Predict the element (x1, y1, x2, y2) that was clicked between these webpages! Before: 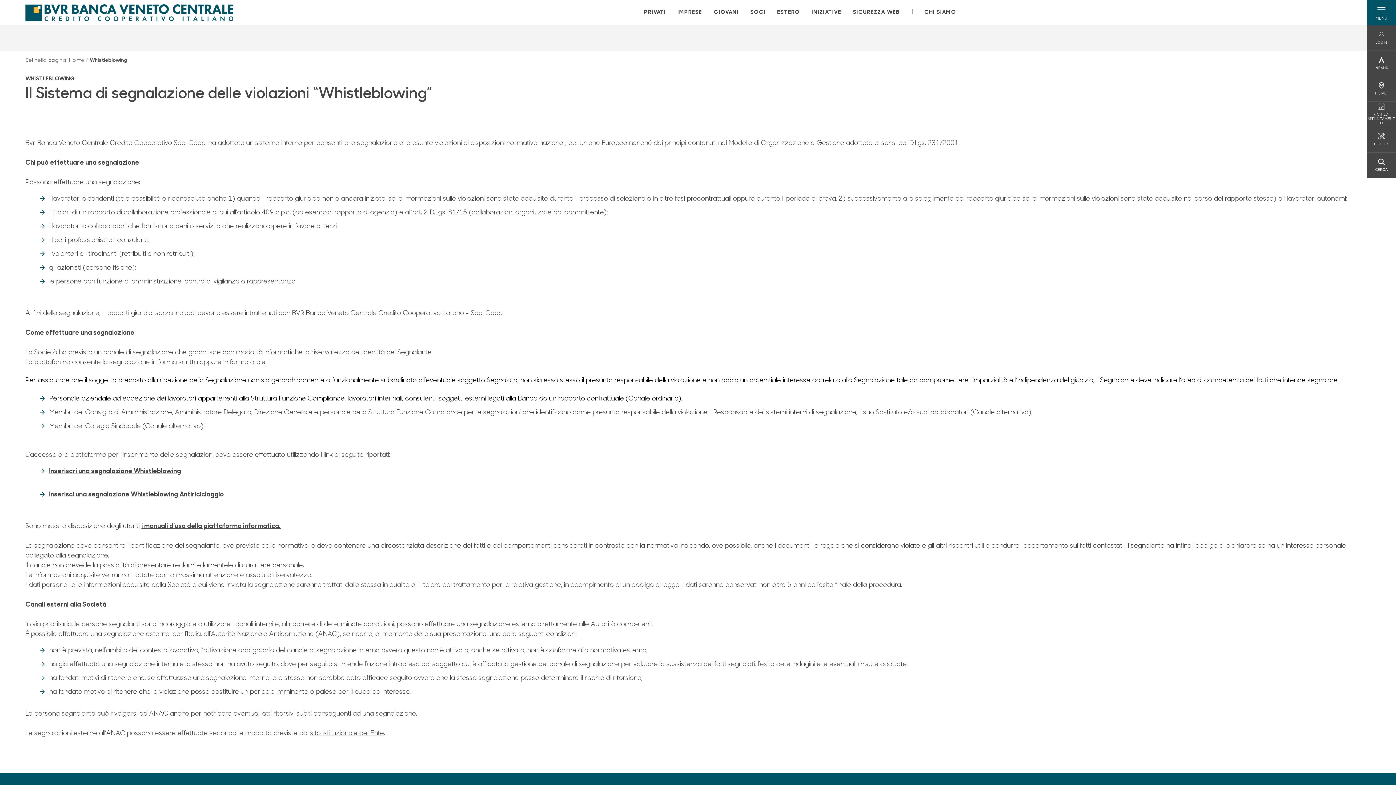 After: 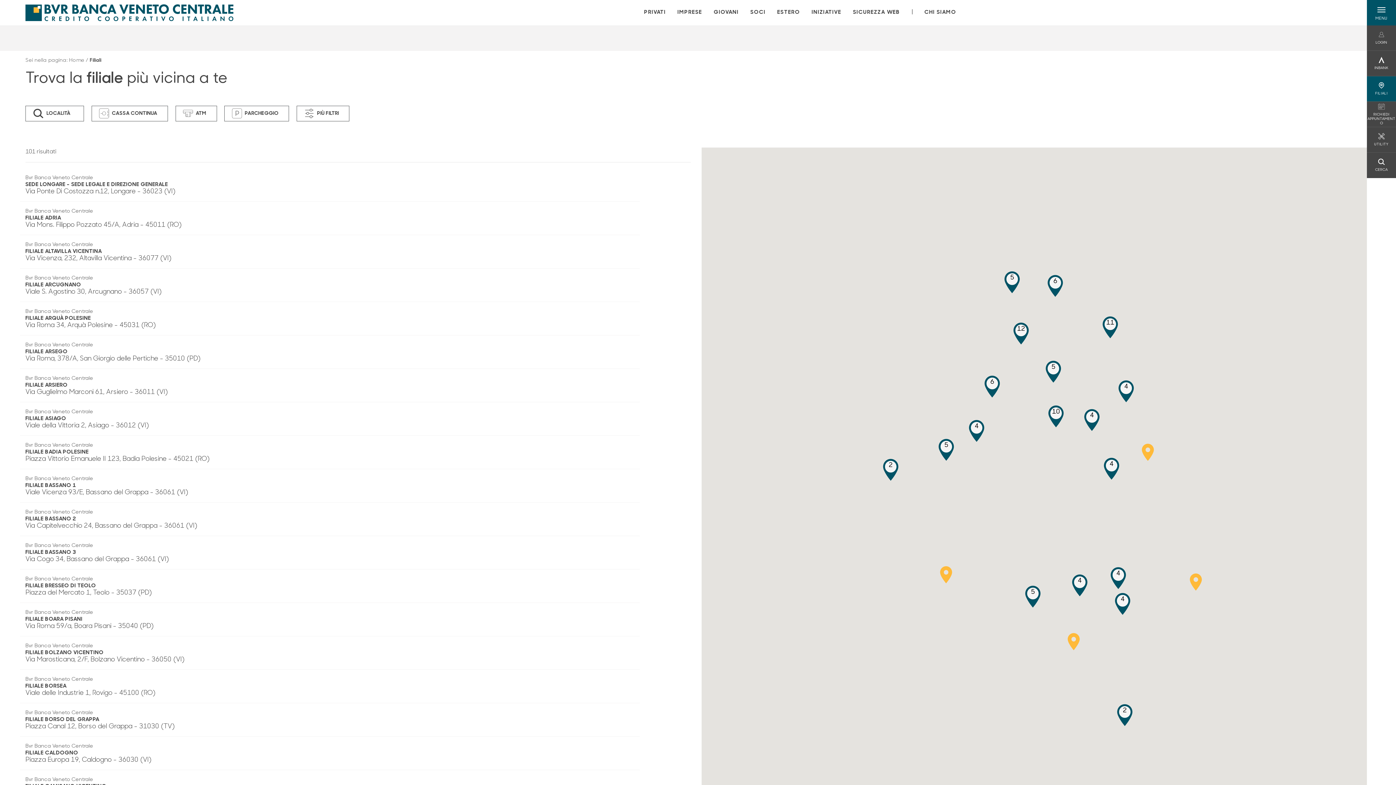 Action: label: FILIALI
FILIALI bbox: (1375, 82, 1388, 95)